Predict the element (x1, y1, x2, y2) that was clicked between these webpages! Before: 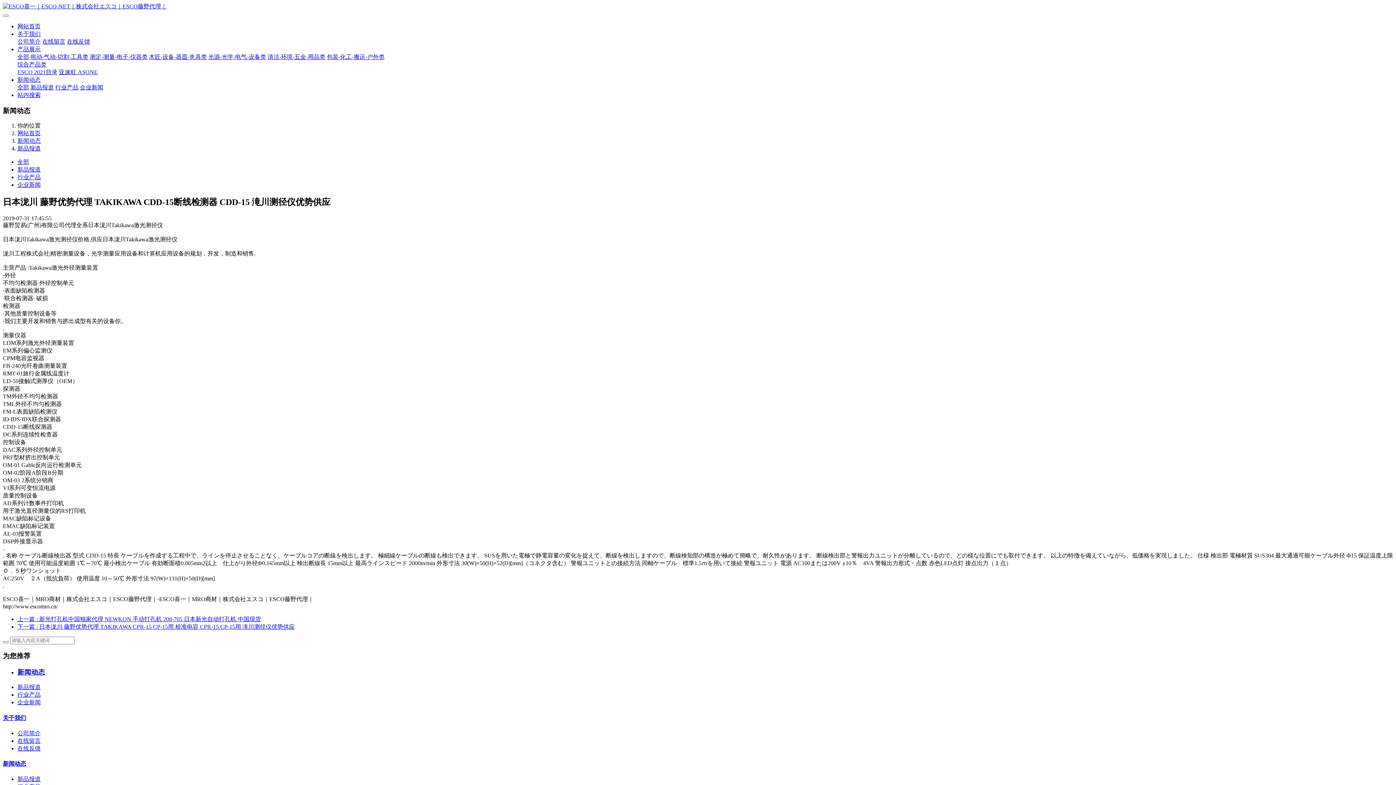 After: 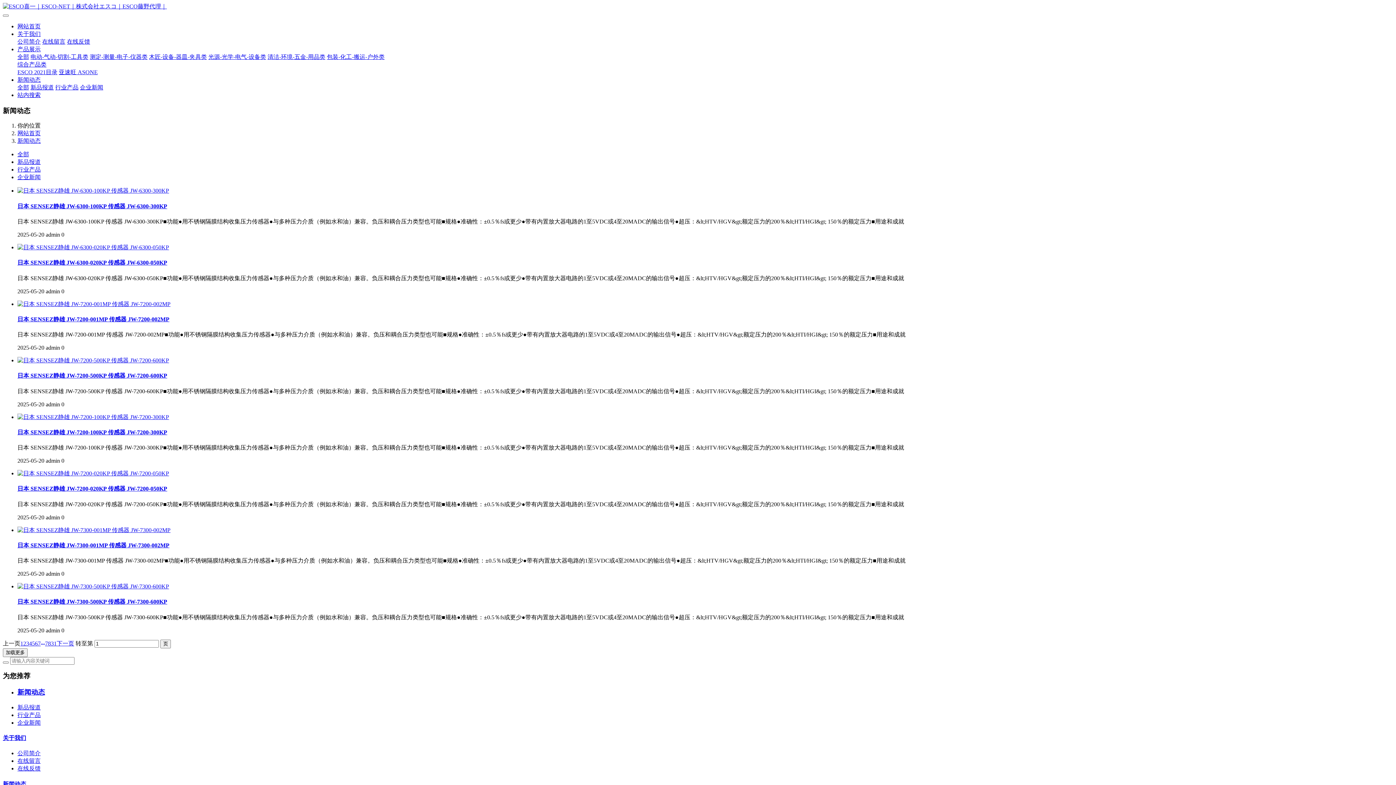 Action: label: 新闻动态 bbox: (2, 761, 26, 767)